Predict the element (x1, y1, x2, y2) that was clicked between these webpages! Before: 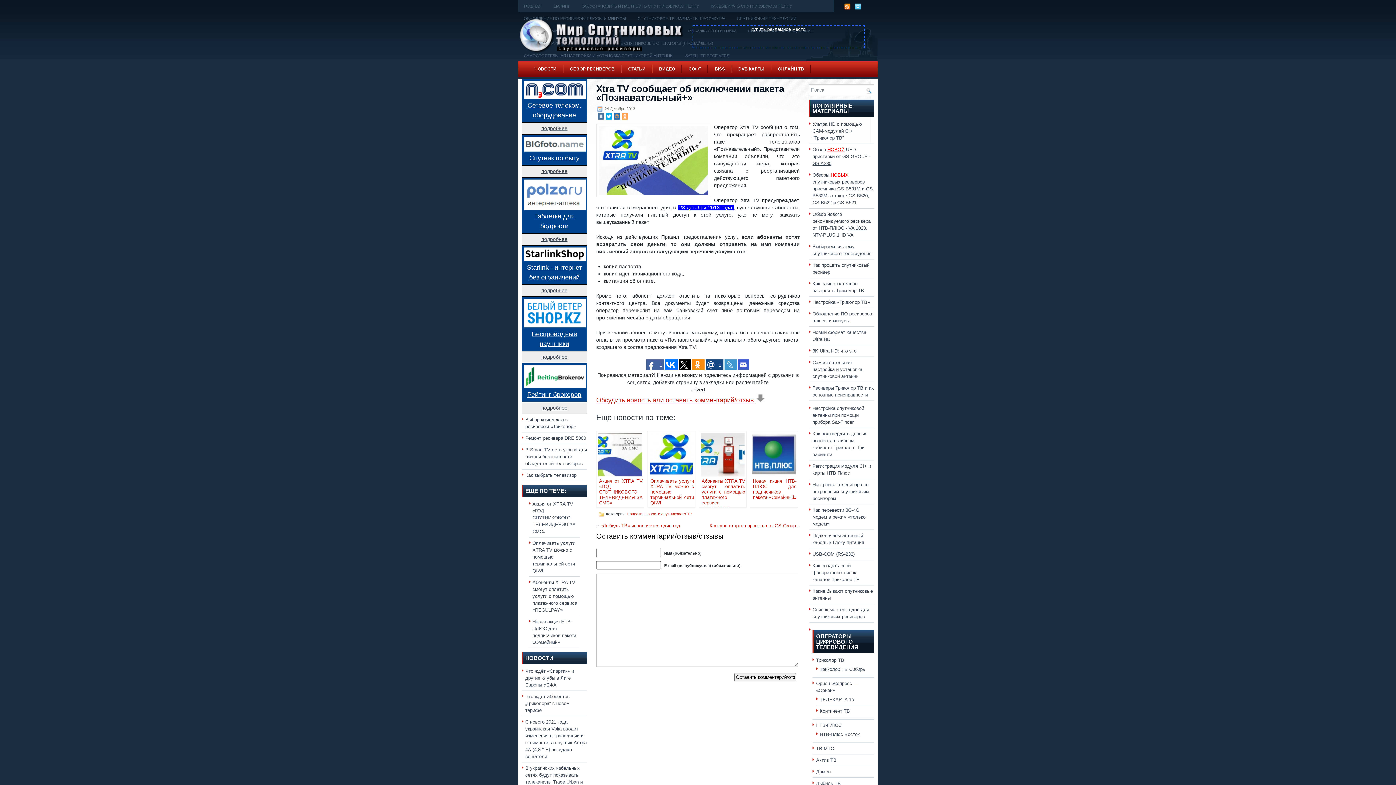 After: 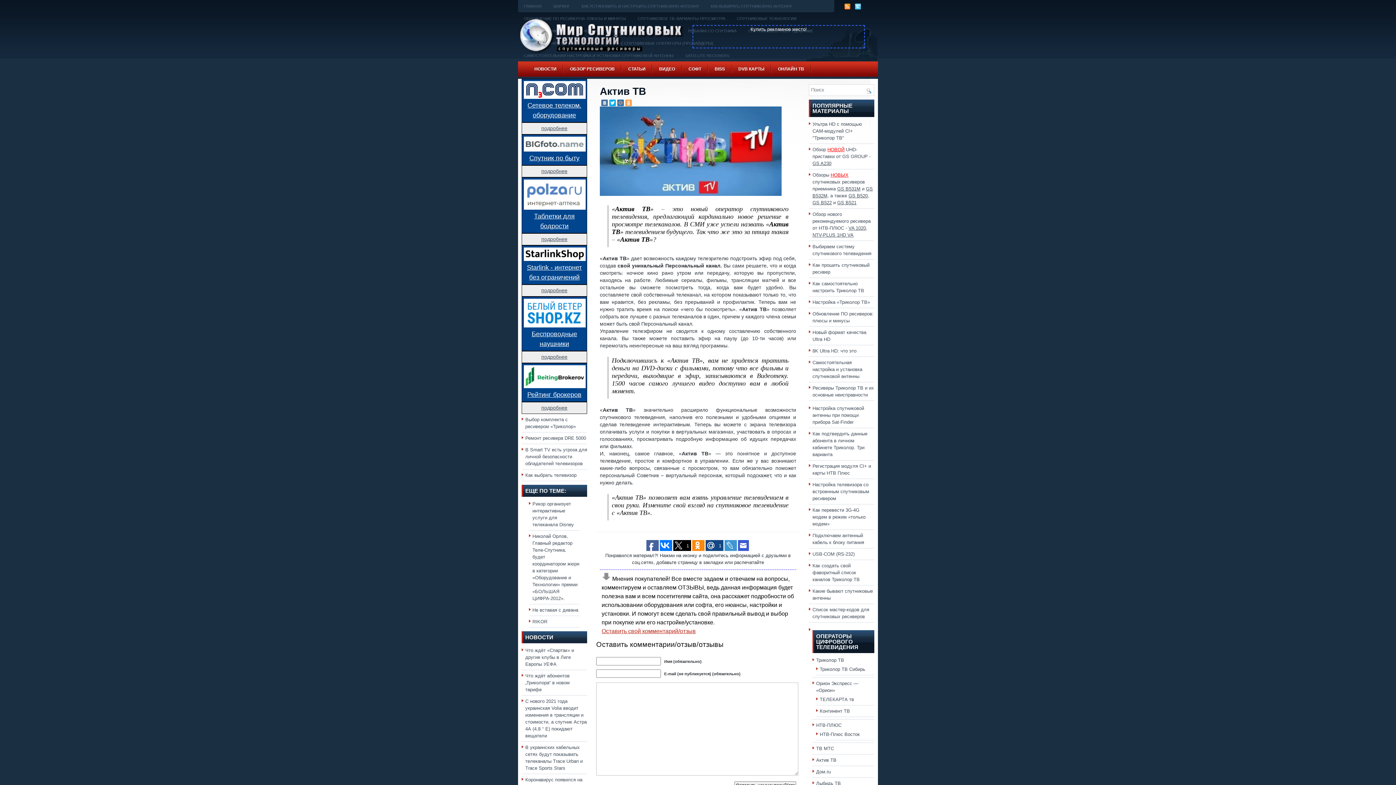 Action: bbox: (816, 757, 836, 763) label: Актив ТВ